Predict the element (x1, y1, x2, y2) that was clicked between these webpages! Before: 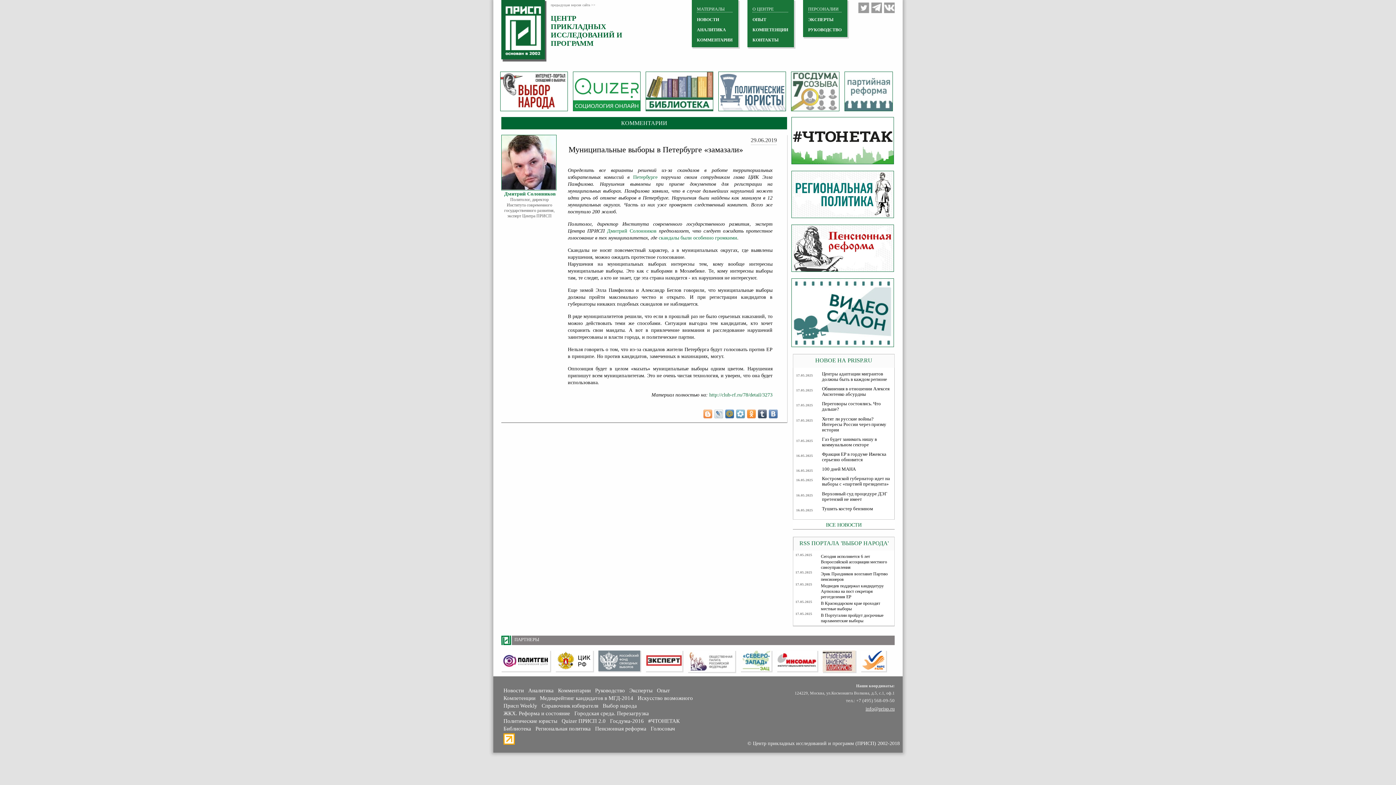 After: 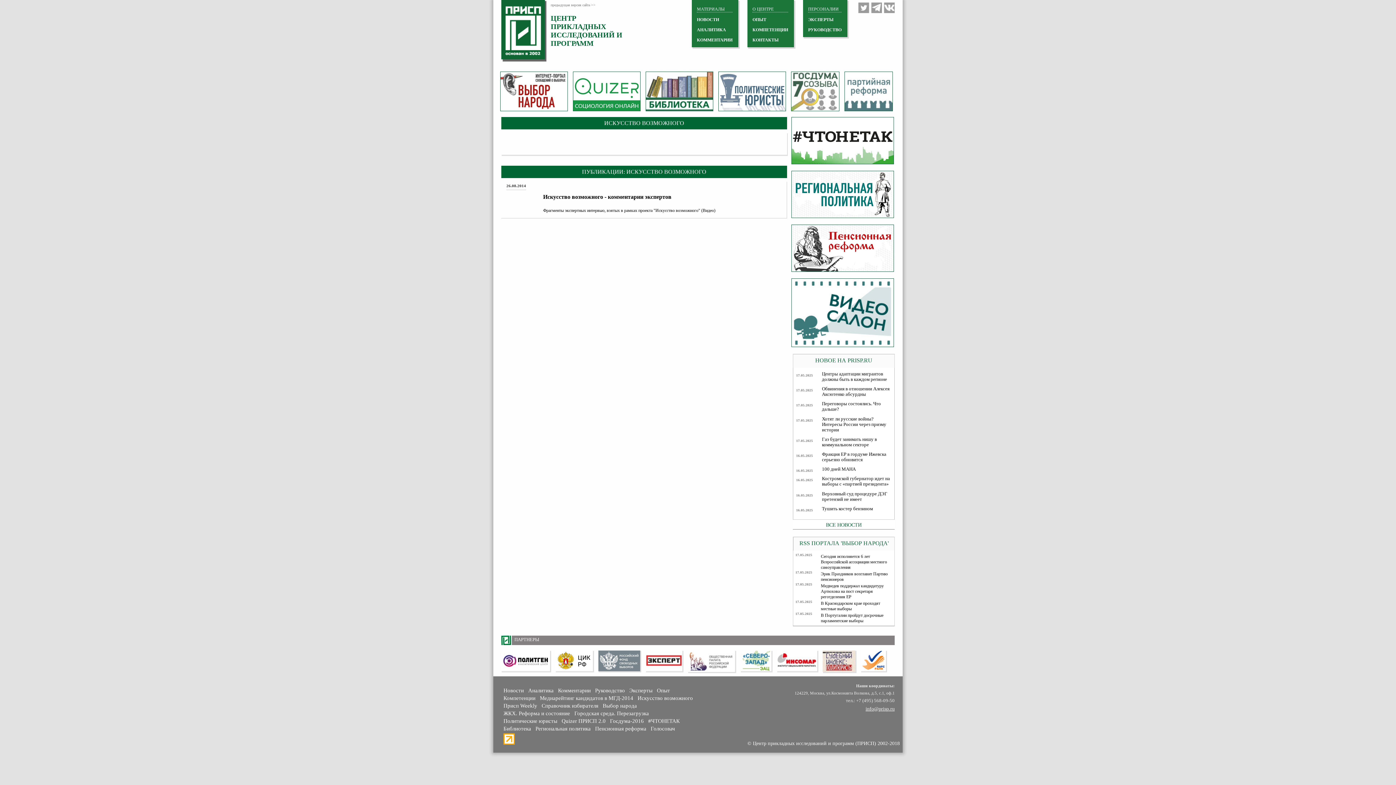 Action: label: Искусство возможного bbox: (637, 694, 693, 702)